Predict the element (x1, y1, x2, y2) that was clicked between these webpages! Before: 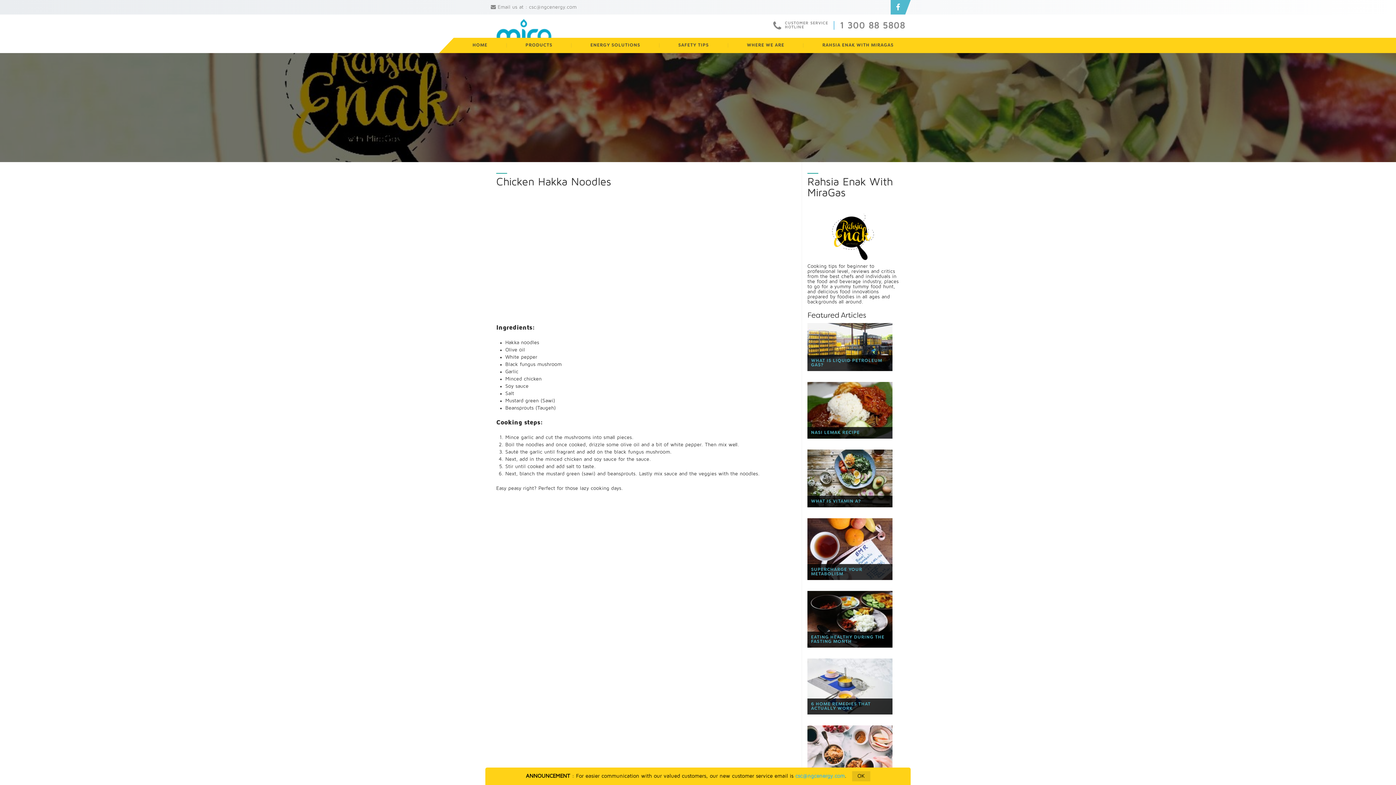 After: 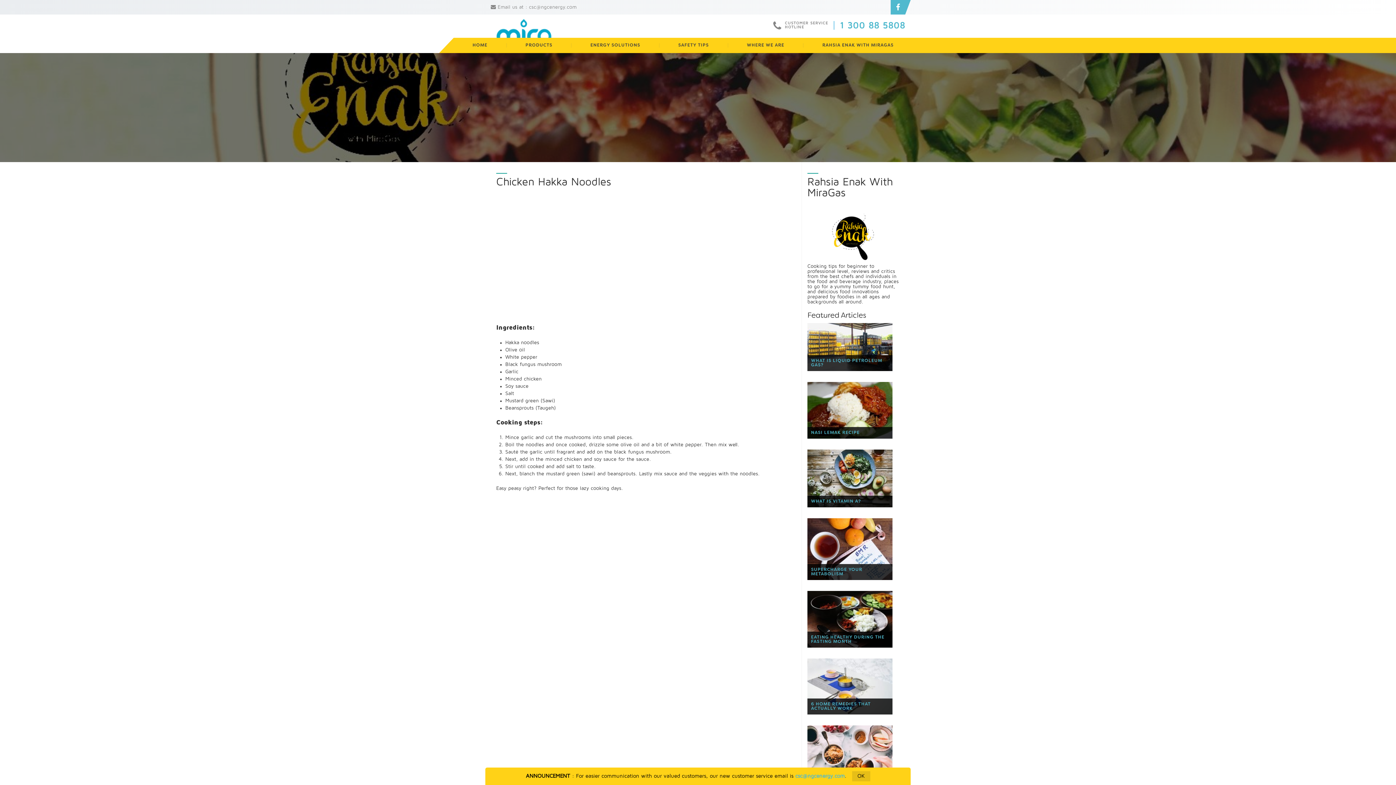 Action: bbox: (840, 21, 905, 30) label: 1 300 88 5808